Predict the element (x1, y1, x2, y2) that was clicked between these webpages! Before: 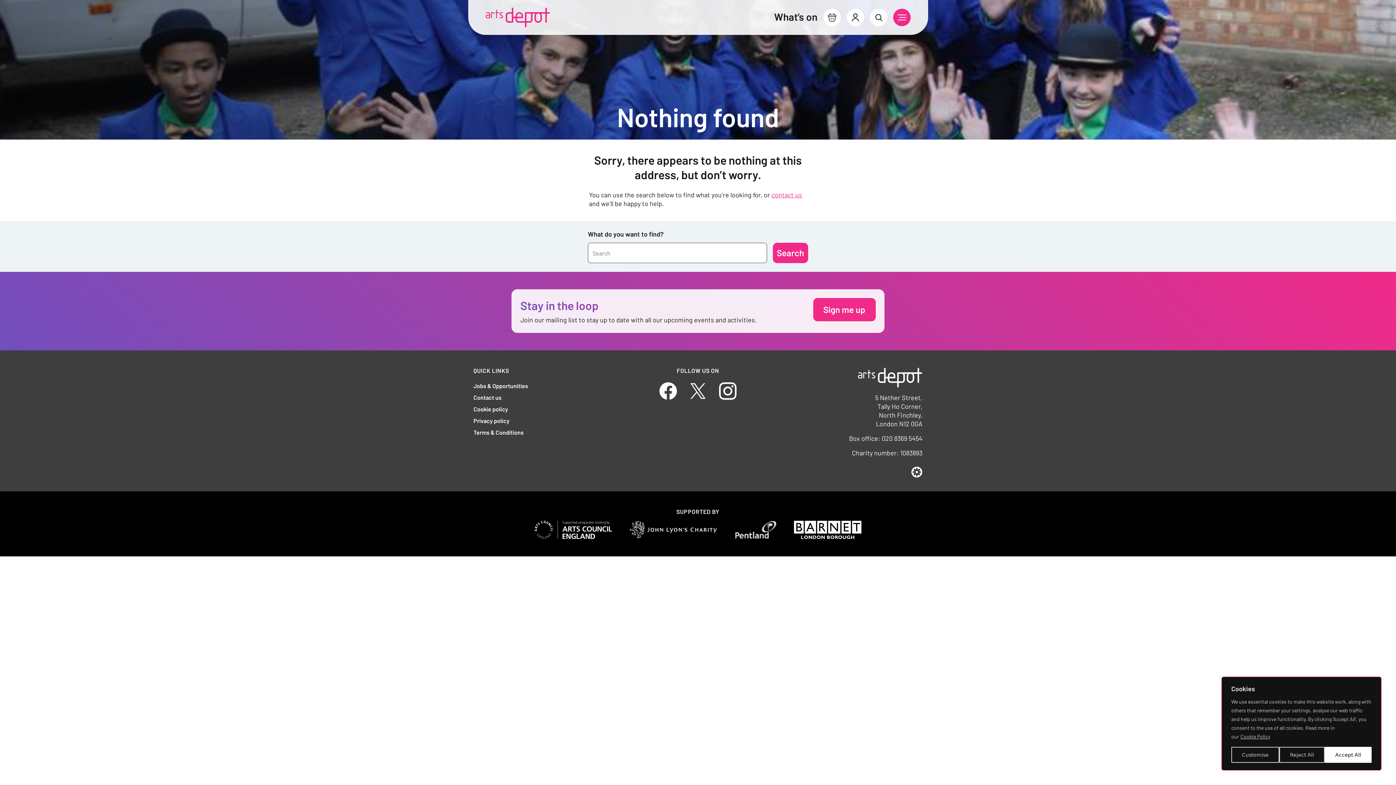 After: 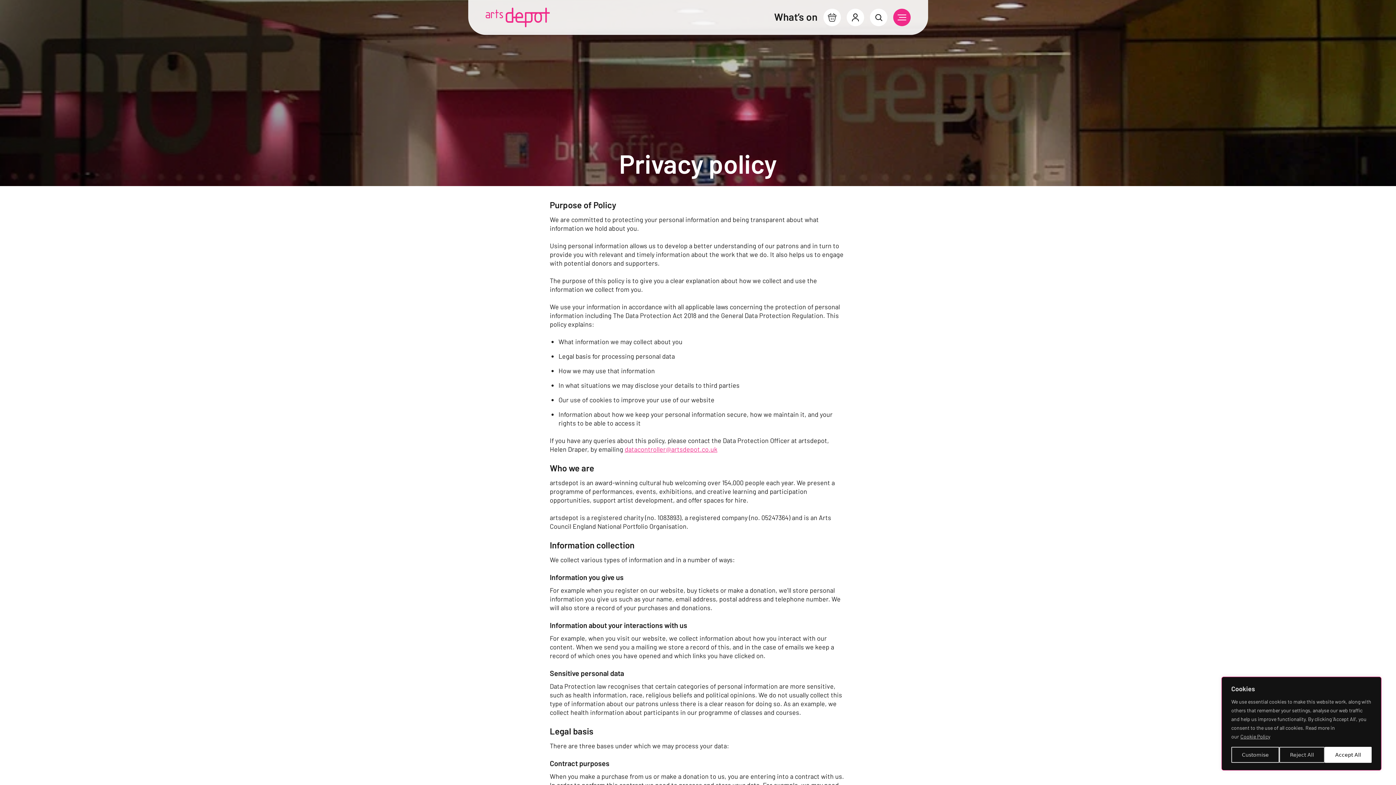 Action: bbox: (473, 417, 509, 424) label: Privacy policy